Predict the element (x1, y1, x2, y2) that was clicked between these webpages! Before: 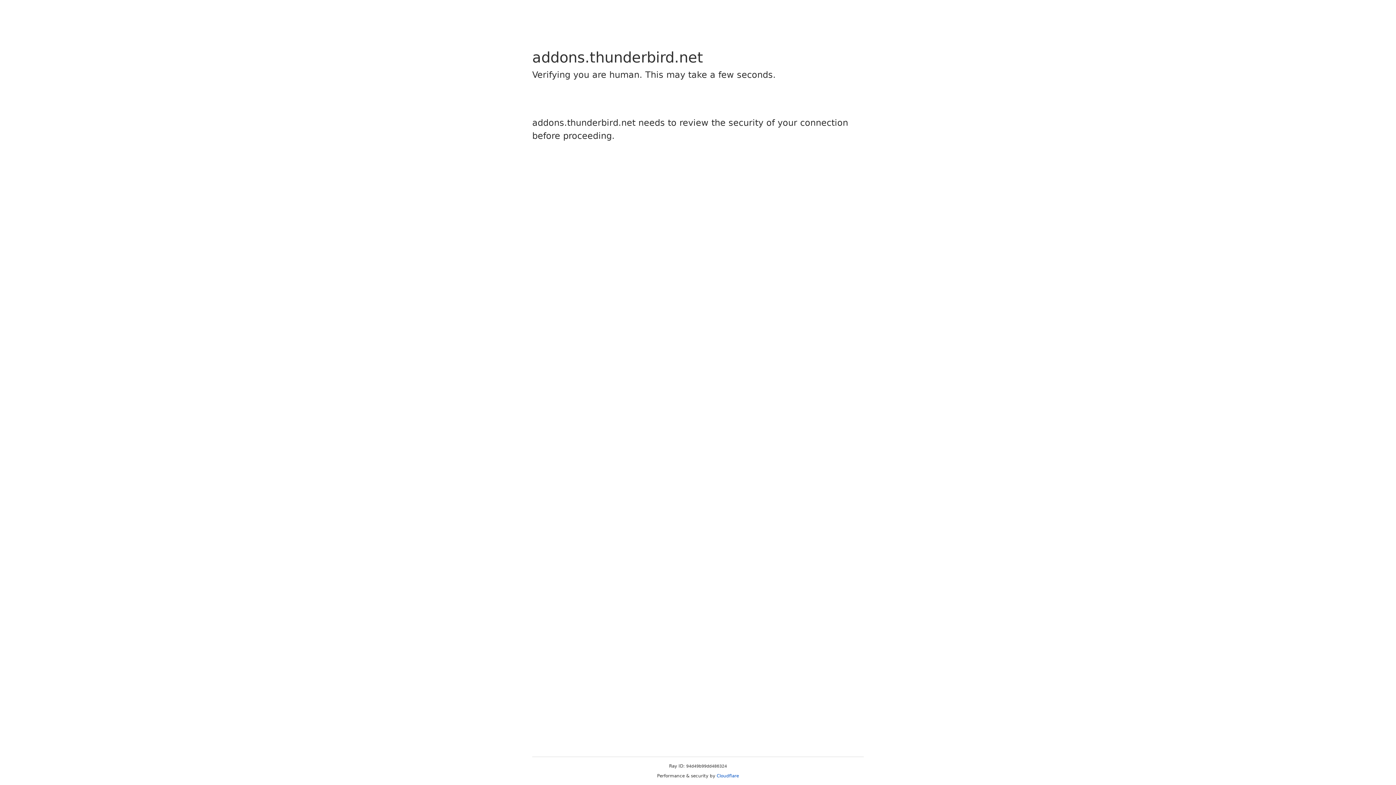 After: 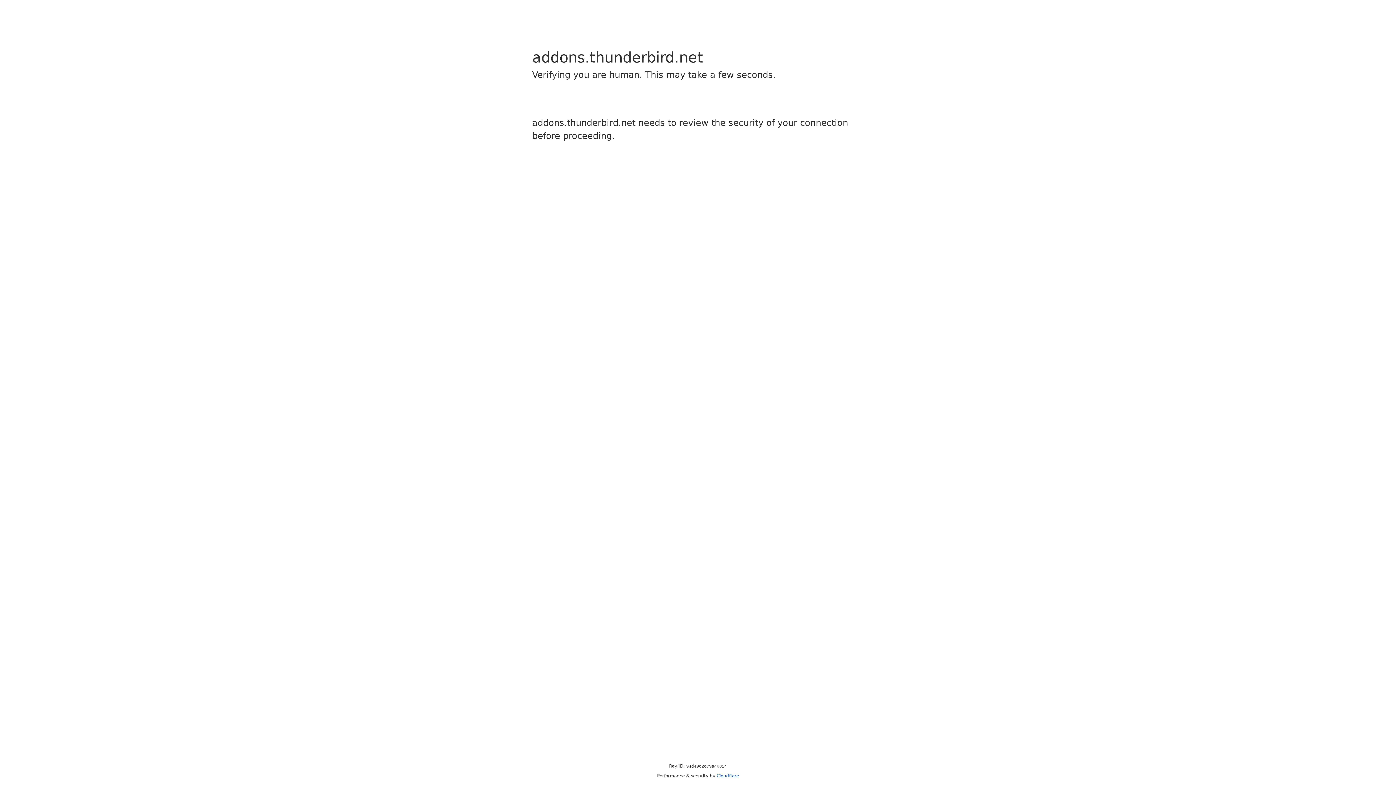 Action: label: Cloudflare bbox: (716, 773, 739, 778)